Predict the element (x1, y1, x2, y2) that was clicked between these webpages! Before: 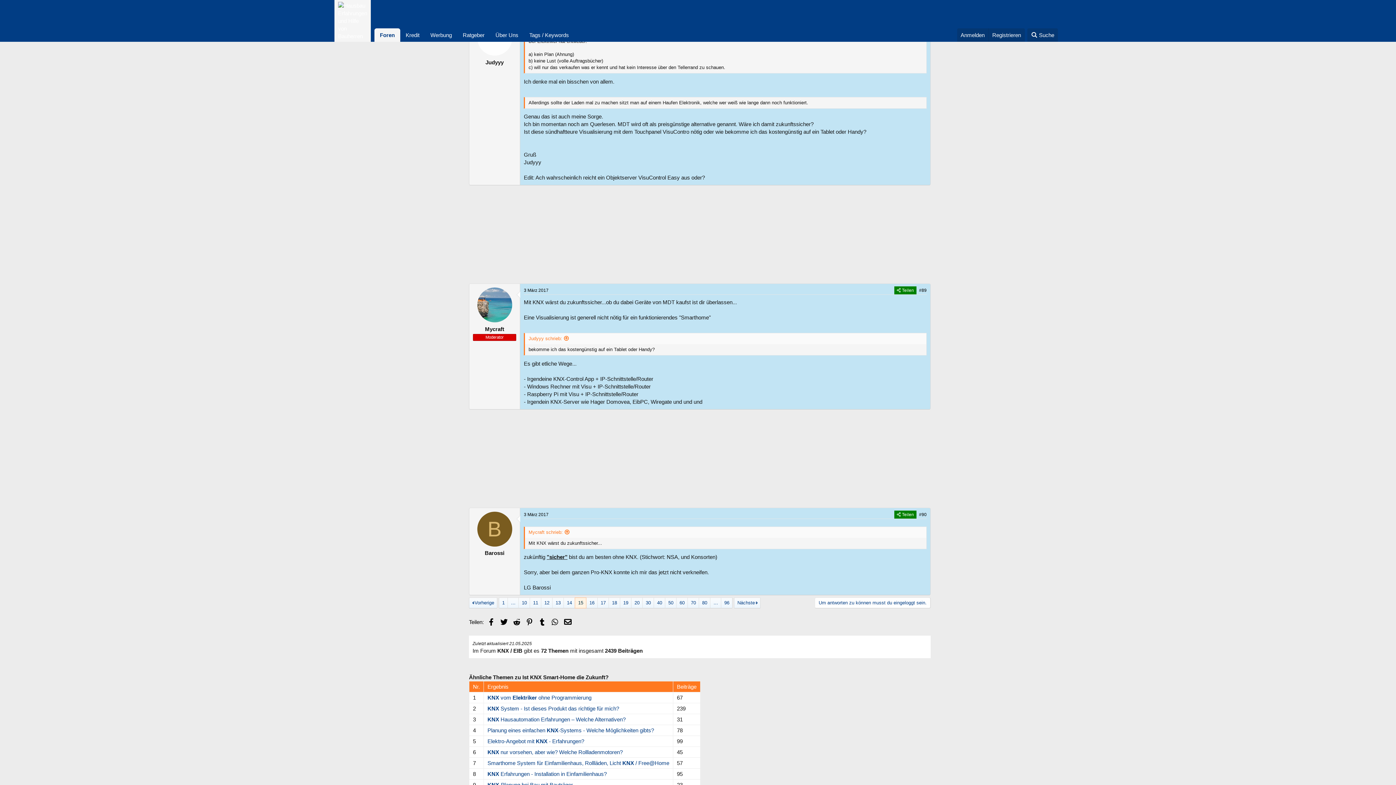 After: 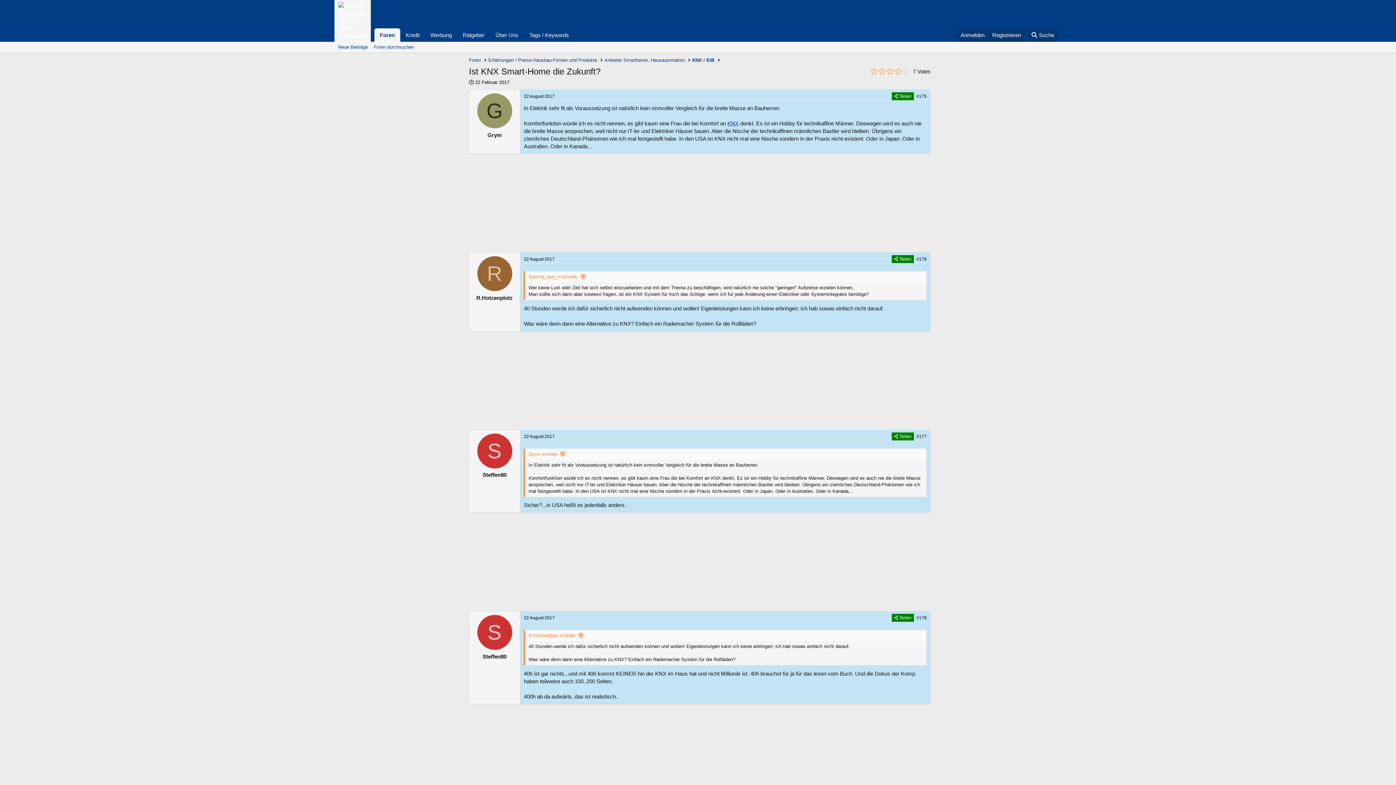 Action: label: 30 bbox: (643, 598, 653, 608)